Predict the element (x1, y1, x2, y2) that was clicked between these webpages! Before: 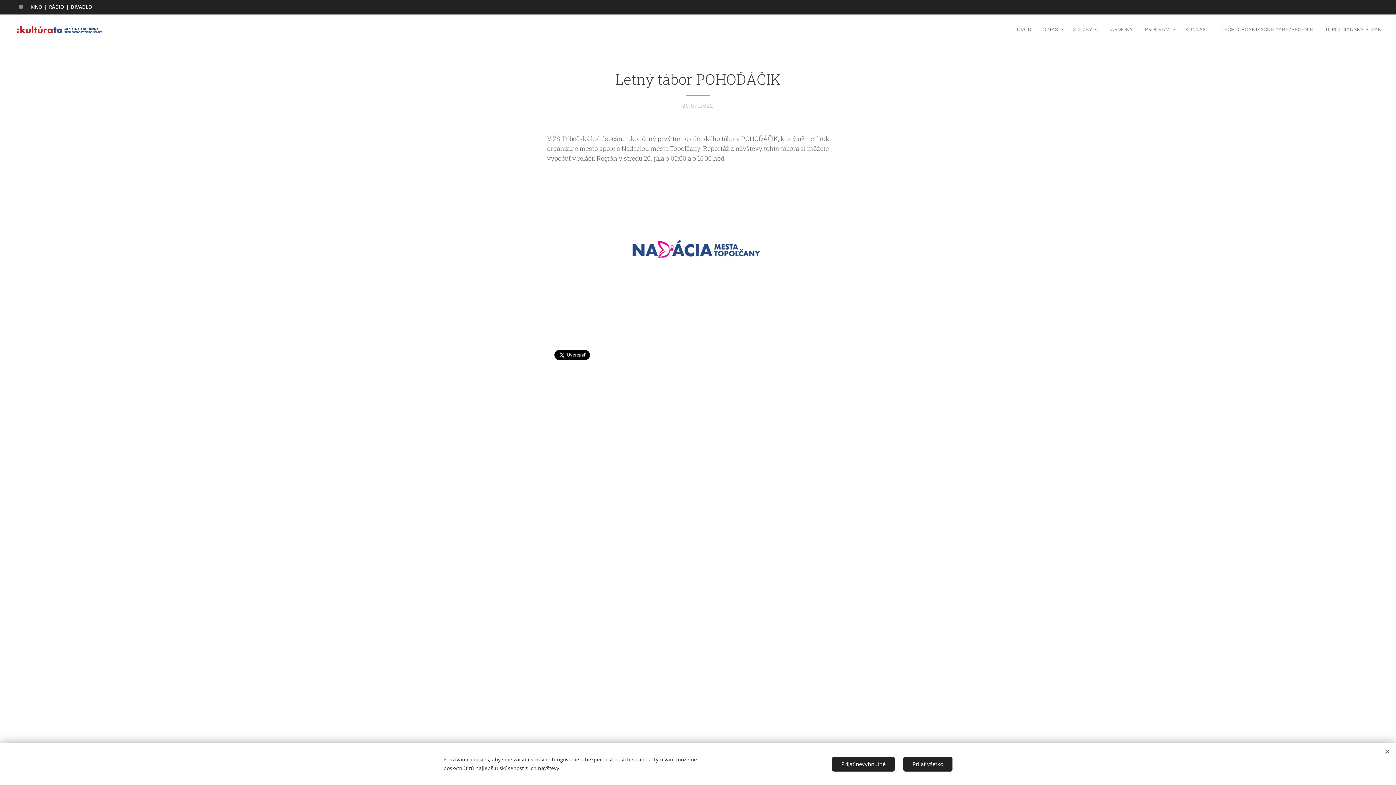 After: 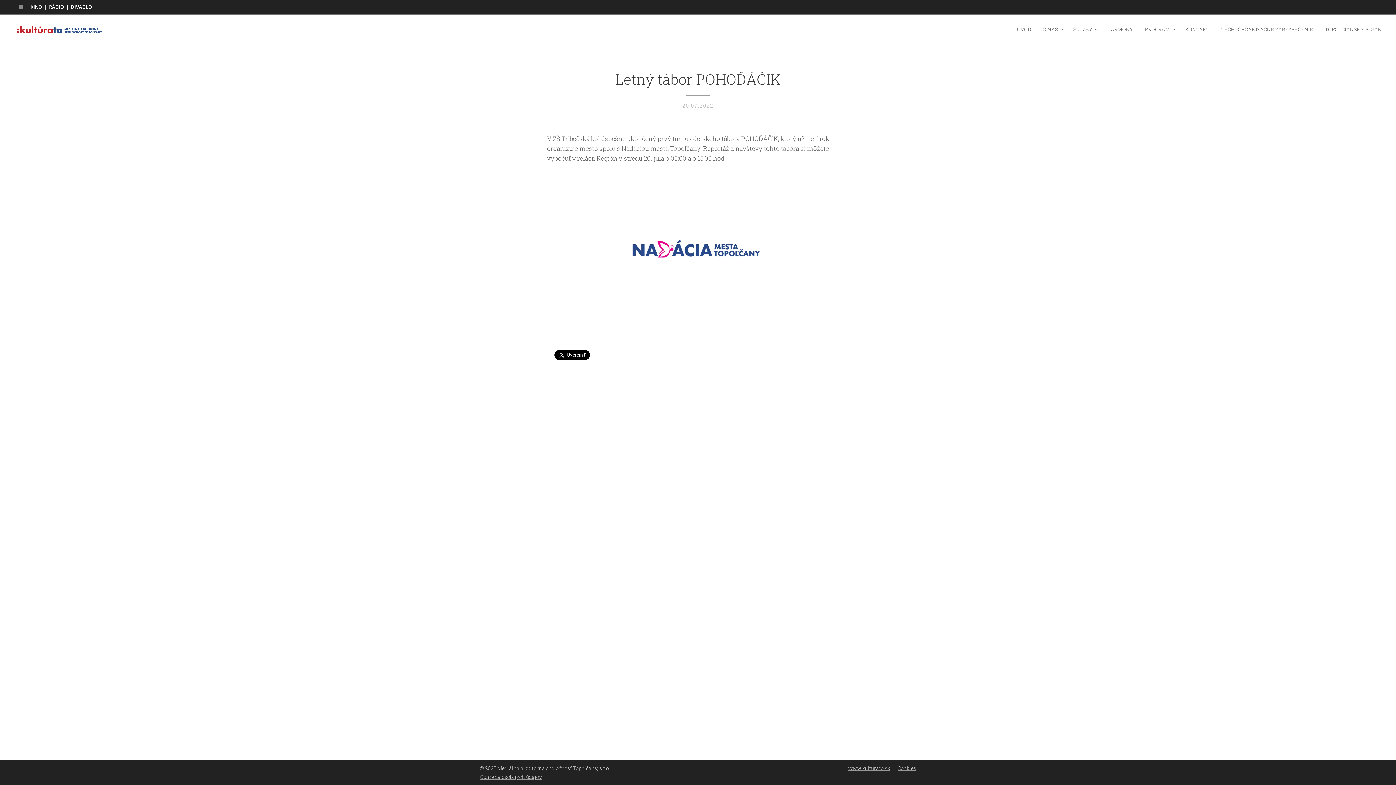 Action: label: Prijať nevyhnutné bbox: (832, 756, 894, 771)